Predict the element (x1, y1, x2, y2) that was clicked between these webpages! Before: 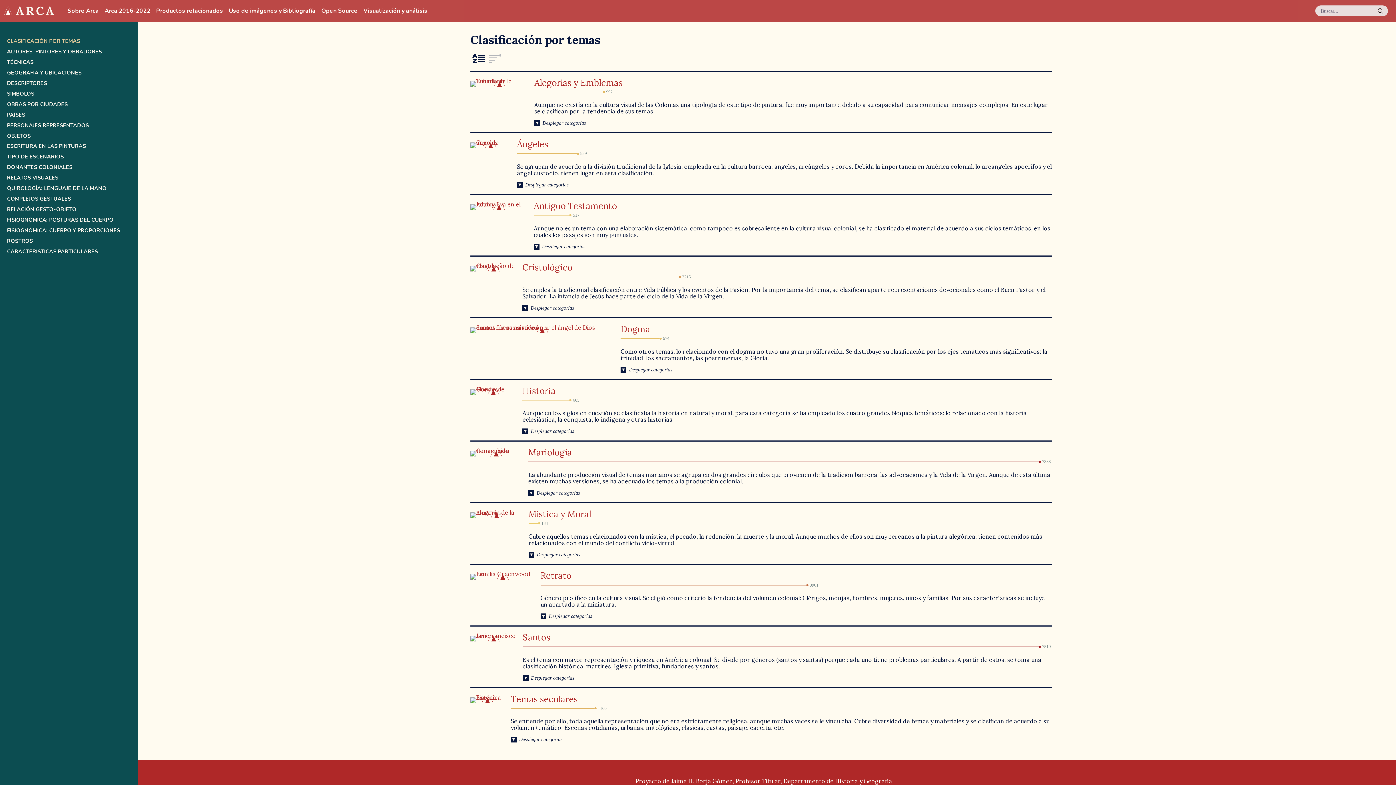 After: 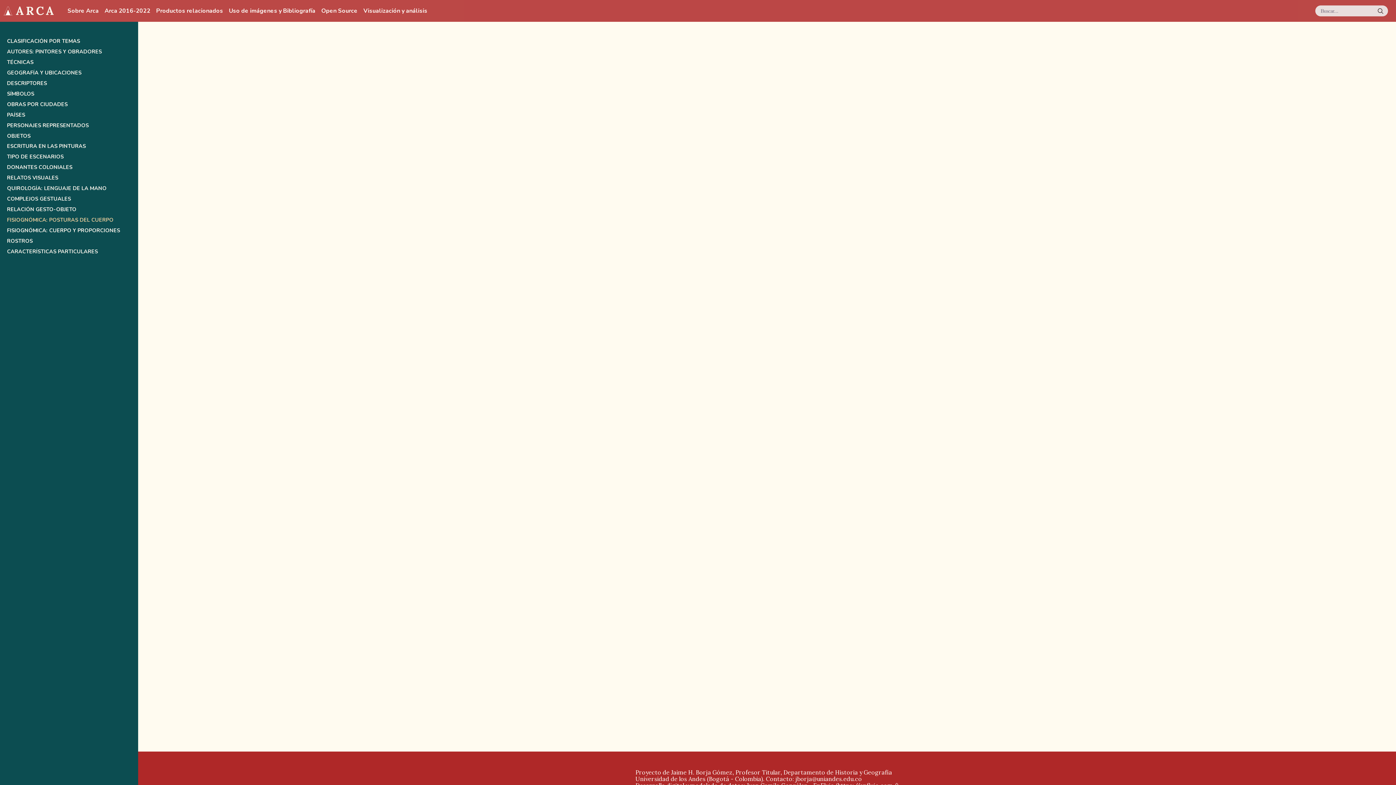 Action: label: FISIOGNÓMICA: POSTURAS DEL CUERPO bbox: (6, 217, 131, 222)